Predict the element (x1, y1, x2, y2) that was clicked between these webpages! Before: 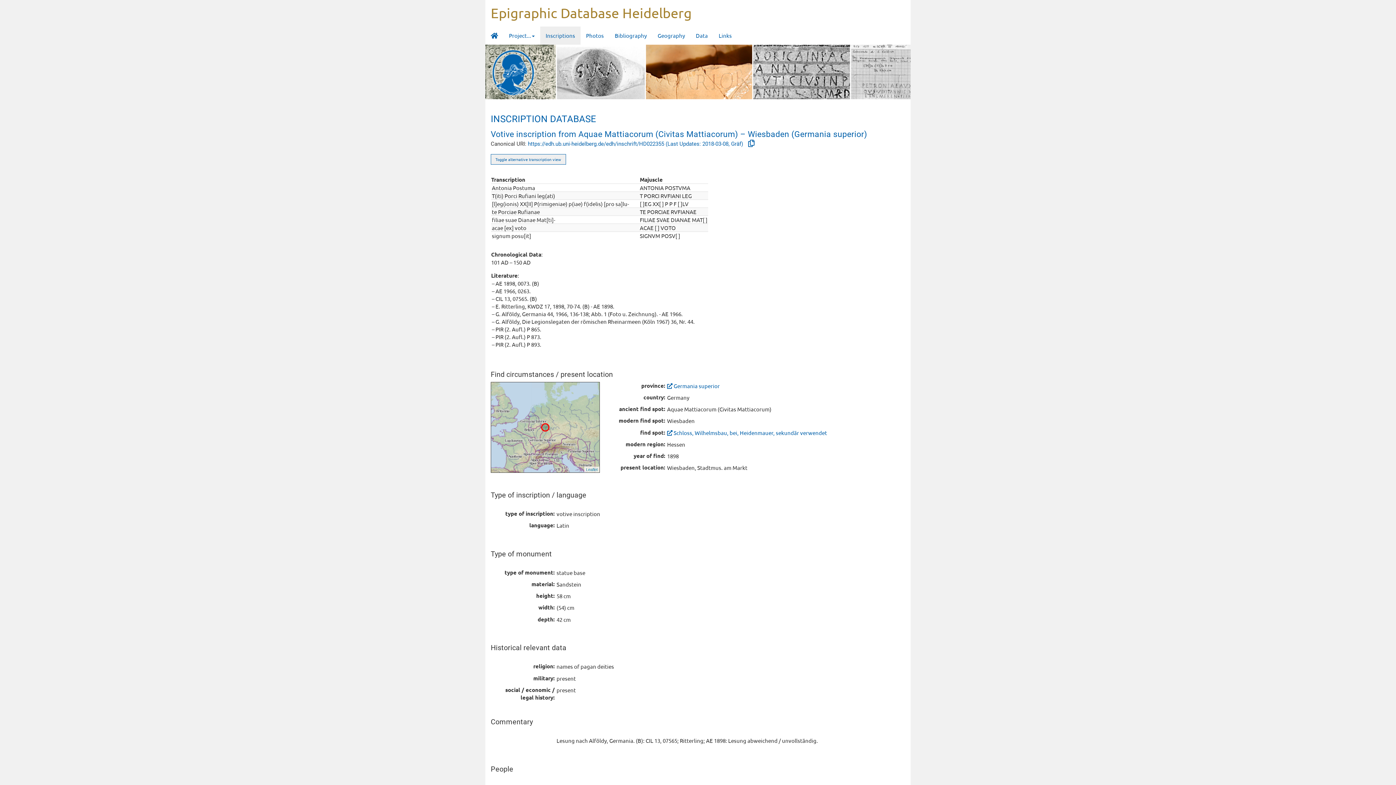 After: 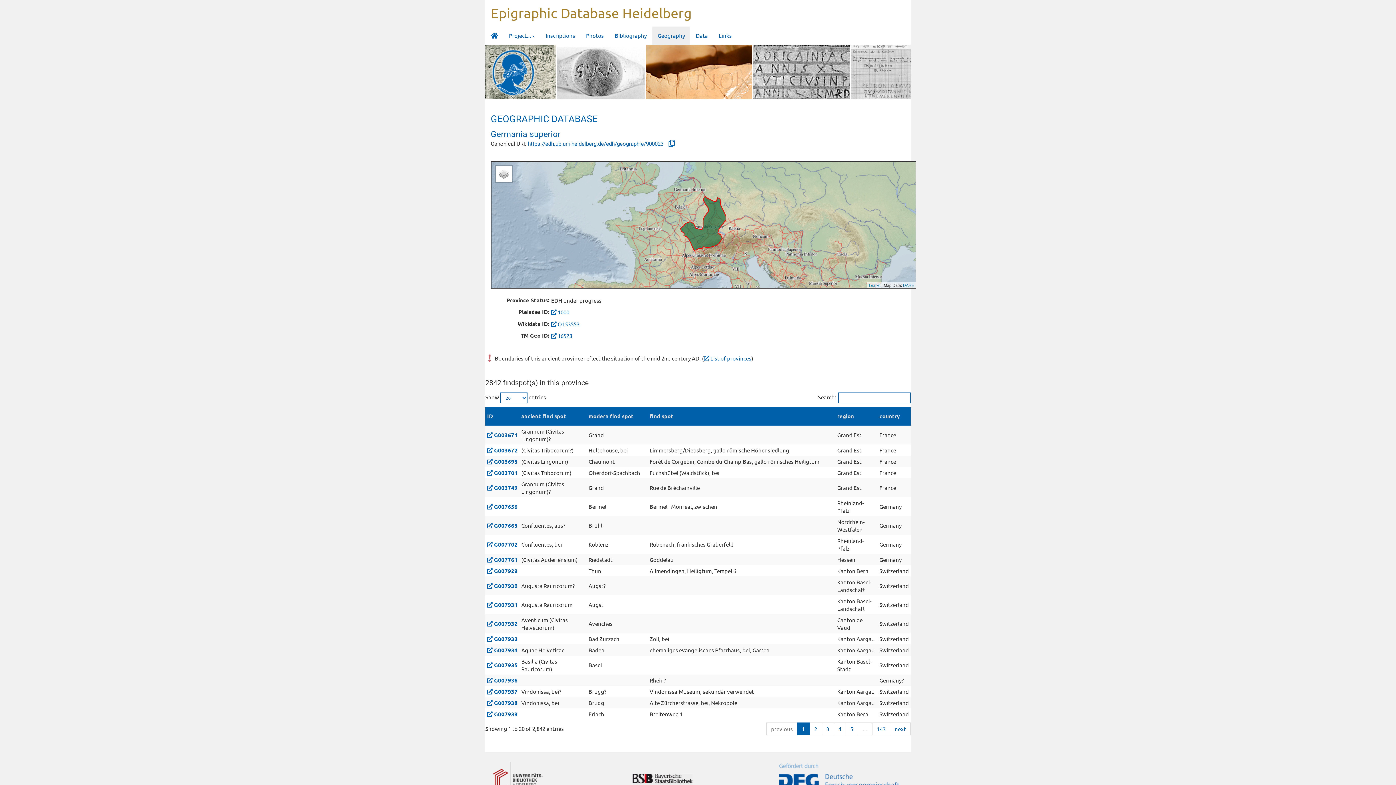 Action: bbox: (667, 382, 720, 389) label:  Germania superior